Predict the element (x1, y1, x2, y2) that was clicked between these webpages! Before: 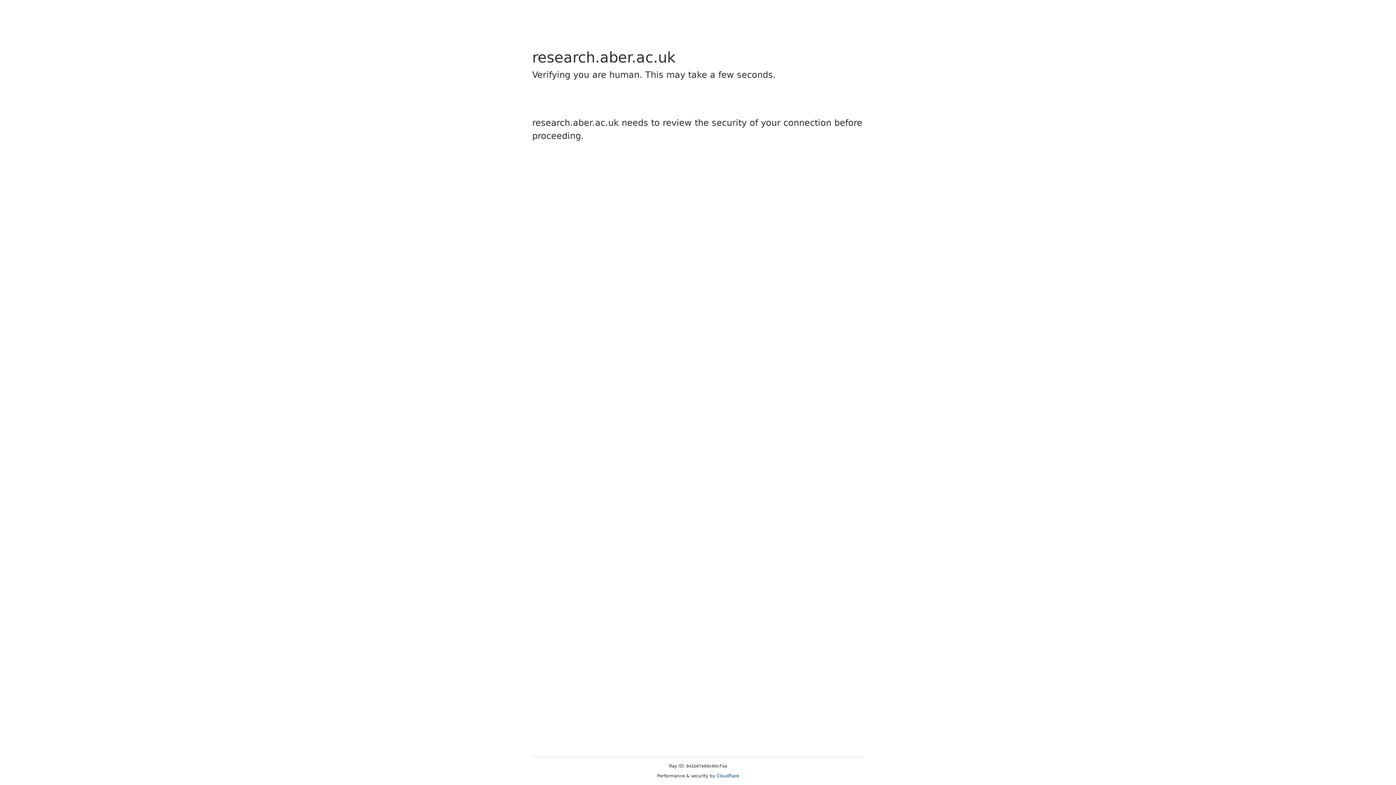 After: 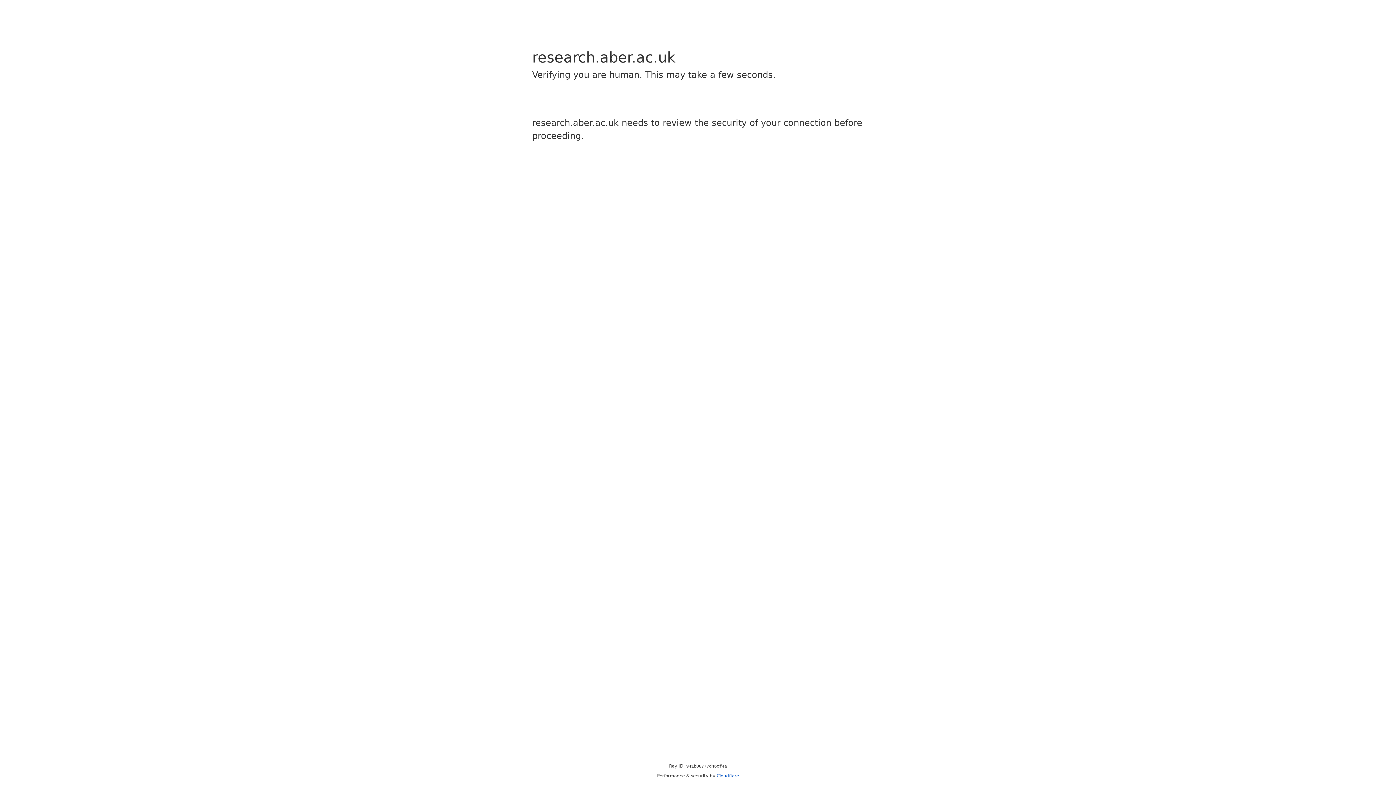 Action: bbox: (716, 773, 739, 778) label: Cloudflare